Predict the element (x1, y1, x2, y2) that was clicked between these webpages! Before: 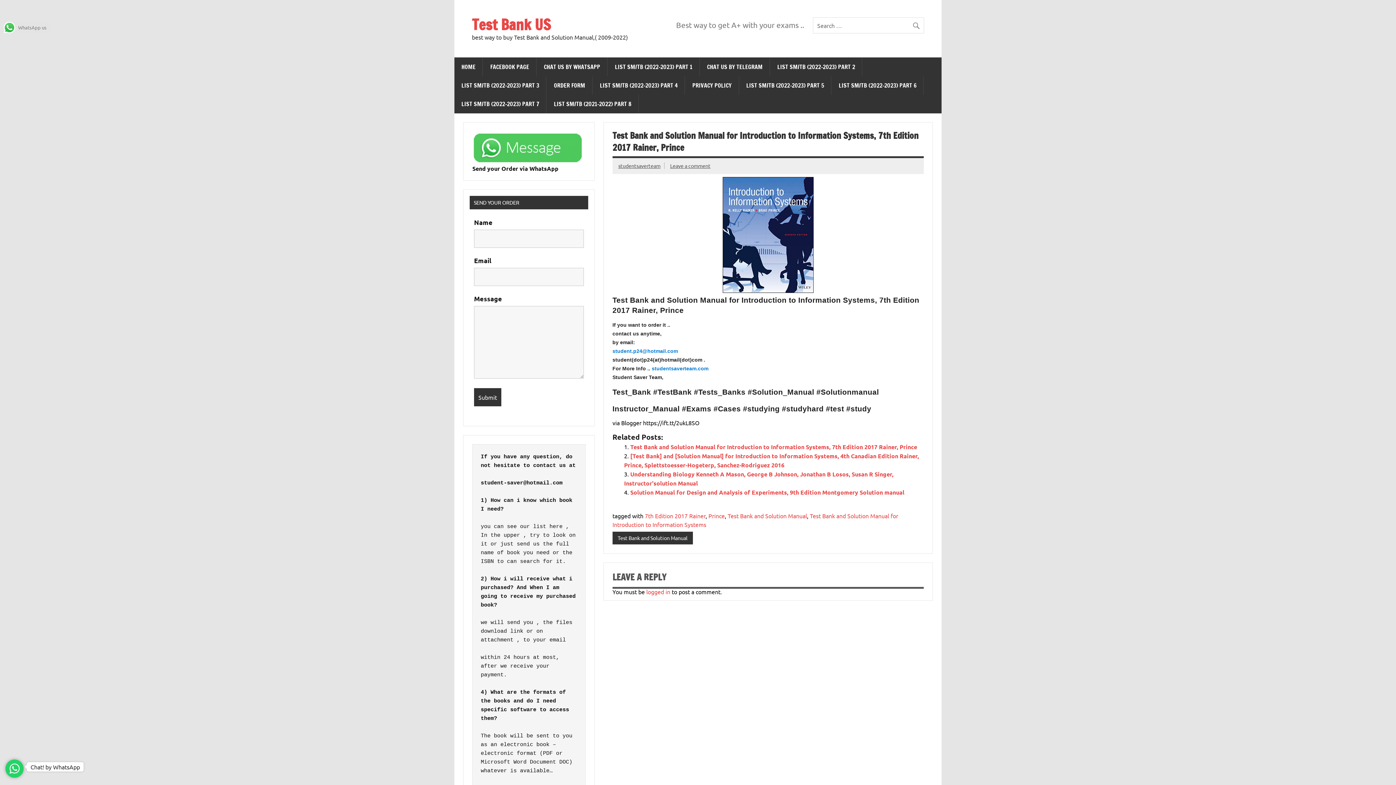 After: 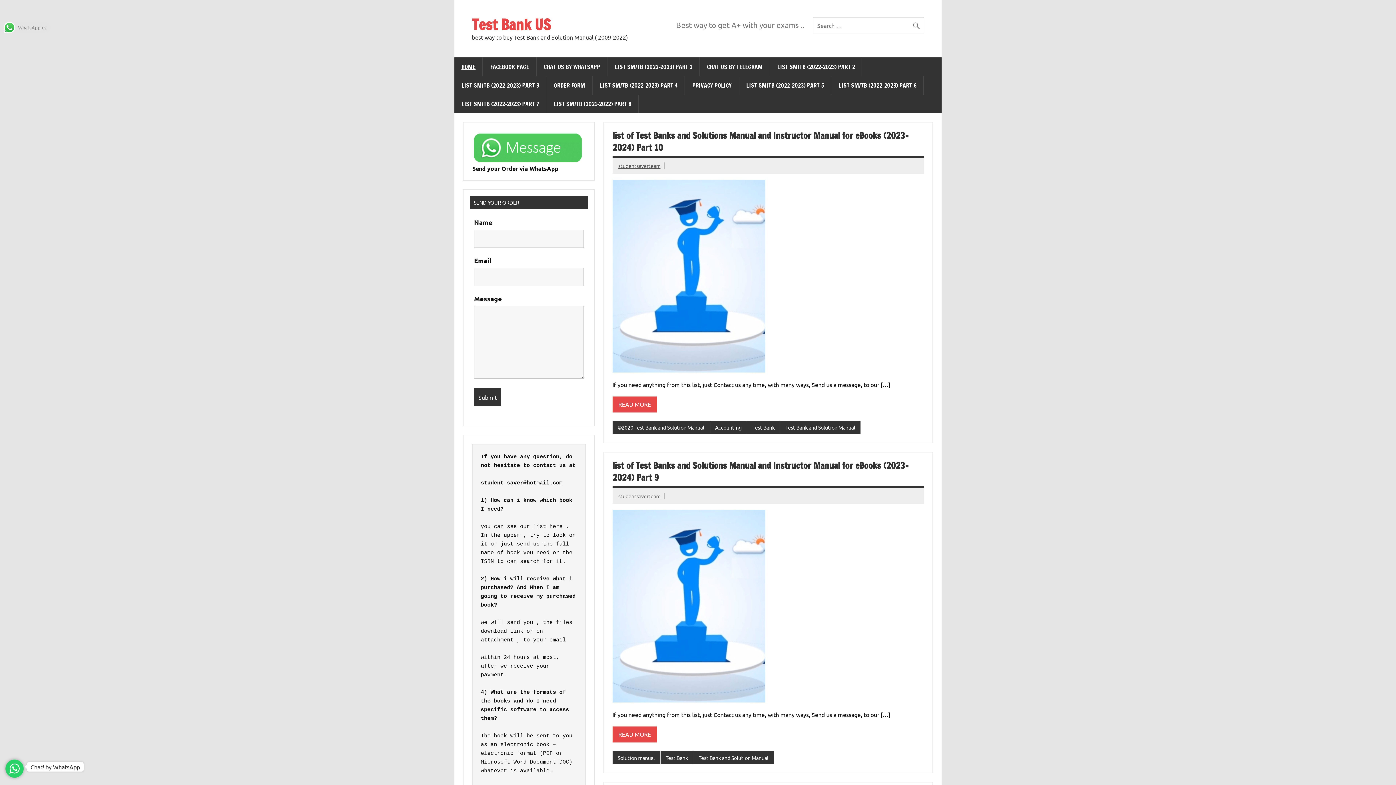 Action: label: studentsaverteam bbox: (618, 162, 660, 169)